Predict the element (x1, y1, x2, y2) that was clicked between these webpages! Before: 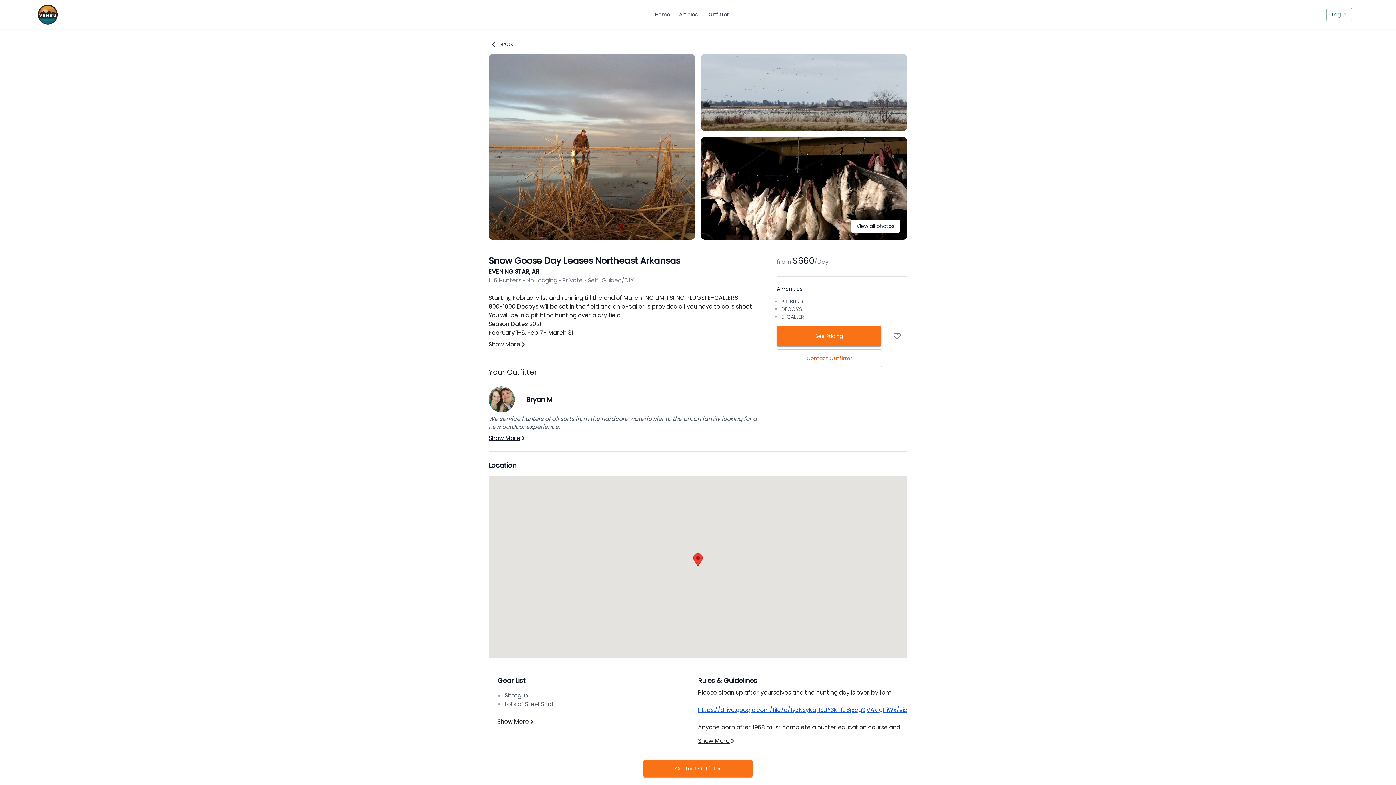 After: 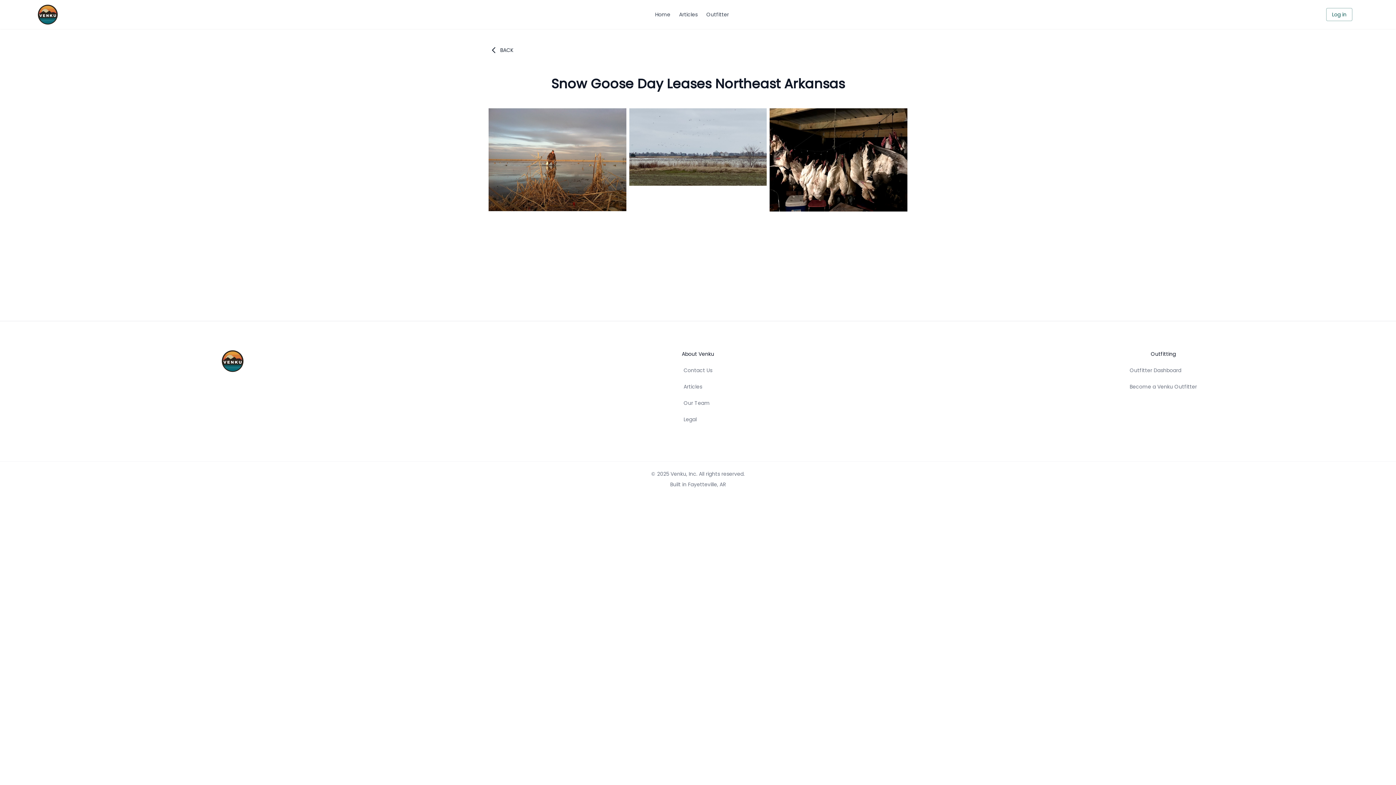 Action: bbox: (701, 125, 907, 133)